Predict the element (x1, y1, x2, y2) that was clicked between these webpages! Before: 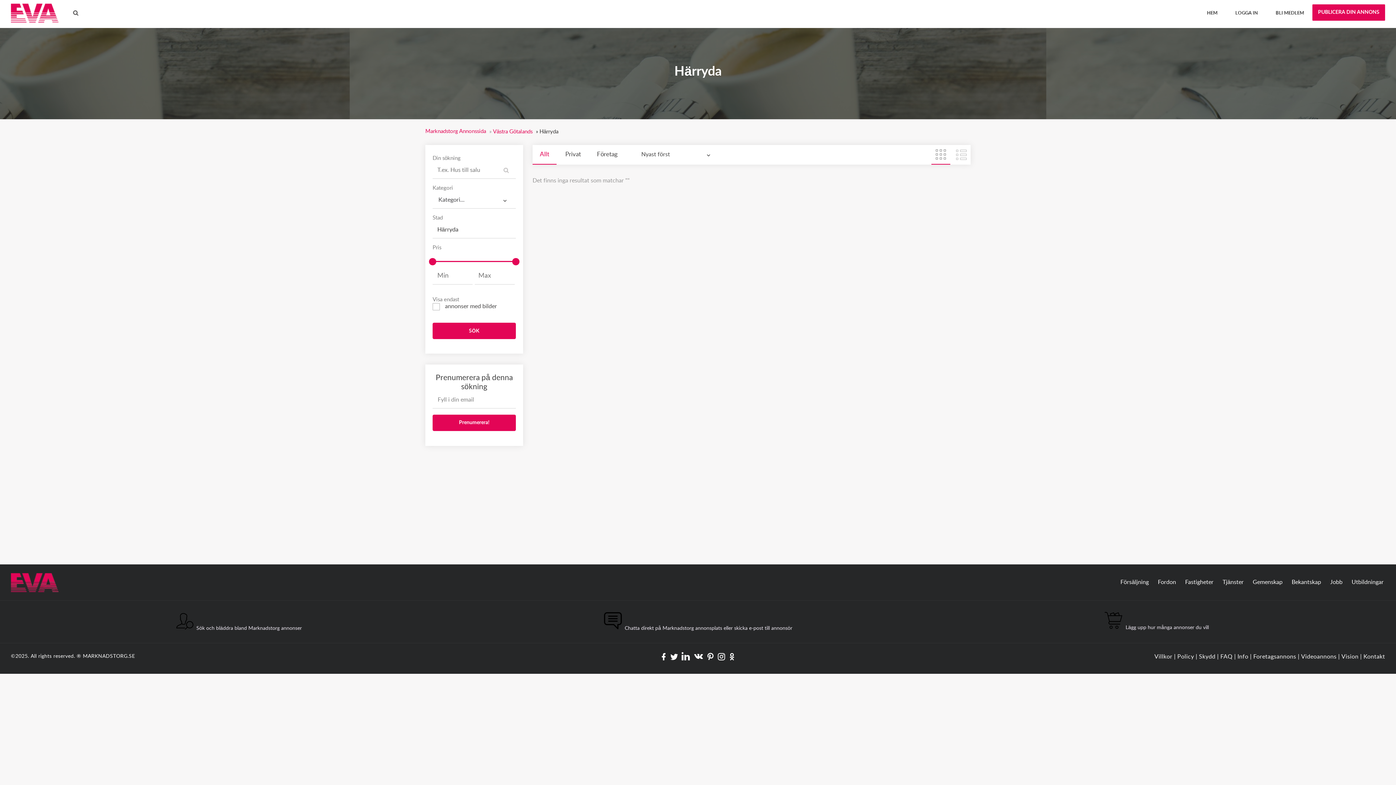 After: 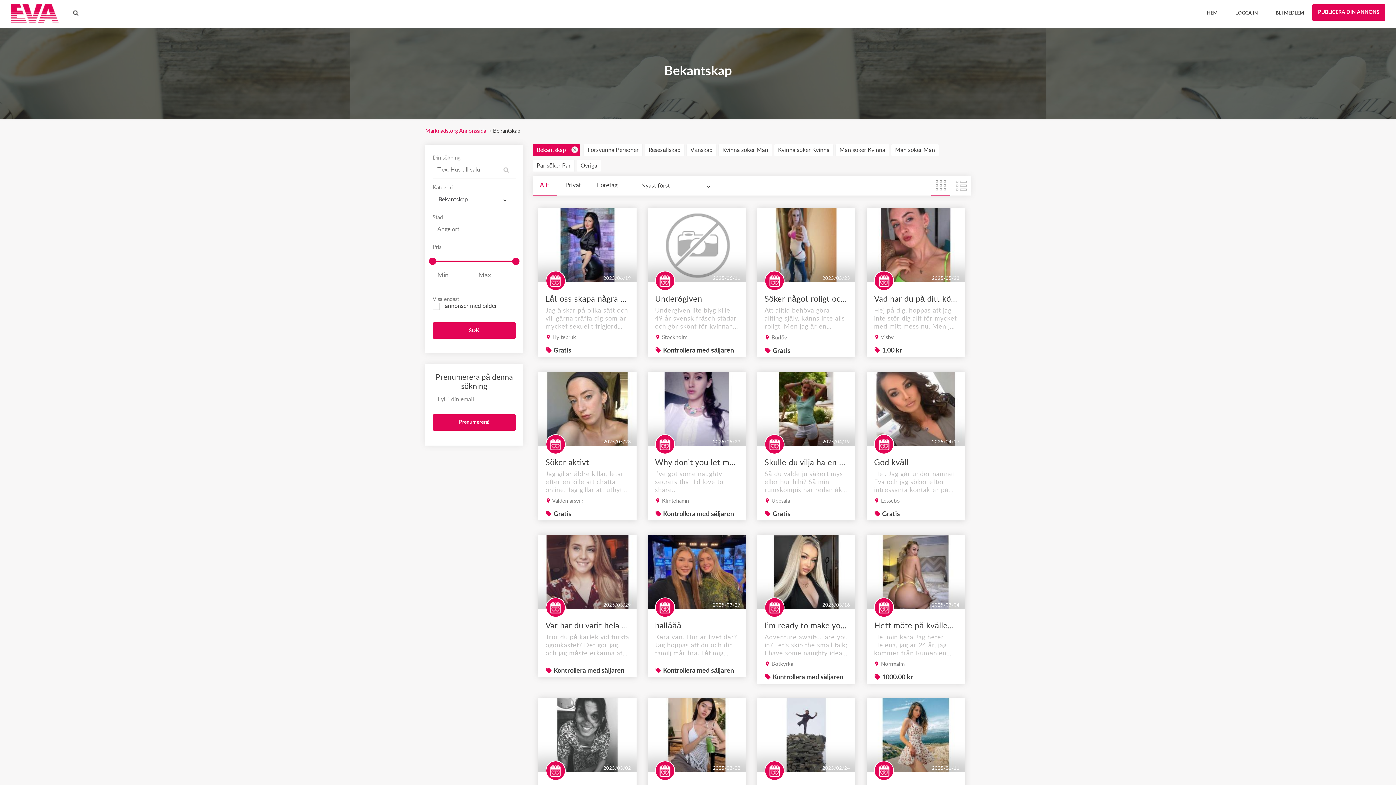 Action: bbox: (1292, 579, 1321, 586) label: Bekantskap